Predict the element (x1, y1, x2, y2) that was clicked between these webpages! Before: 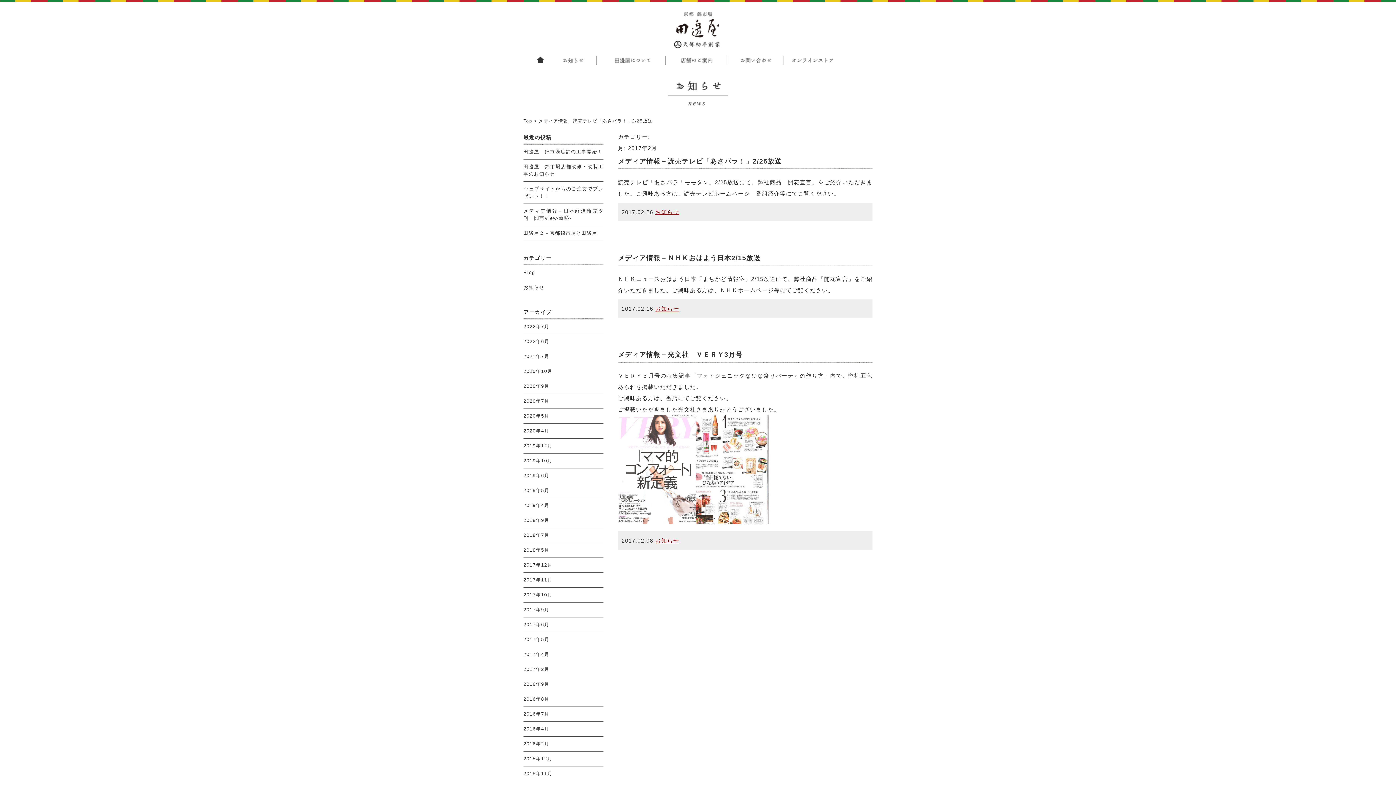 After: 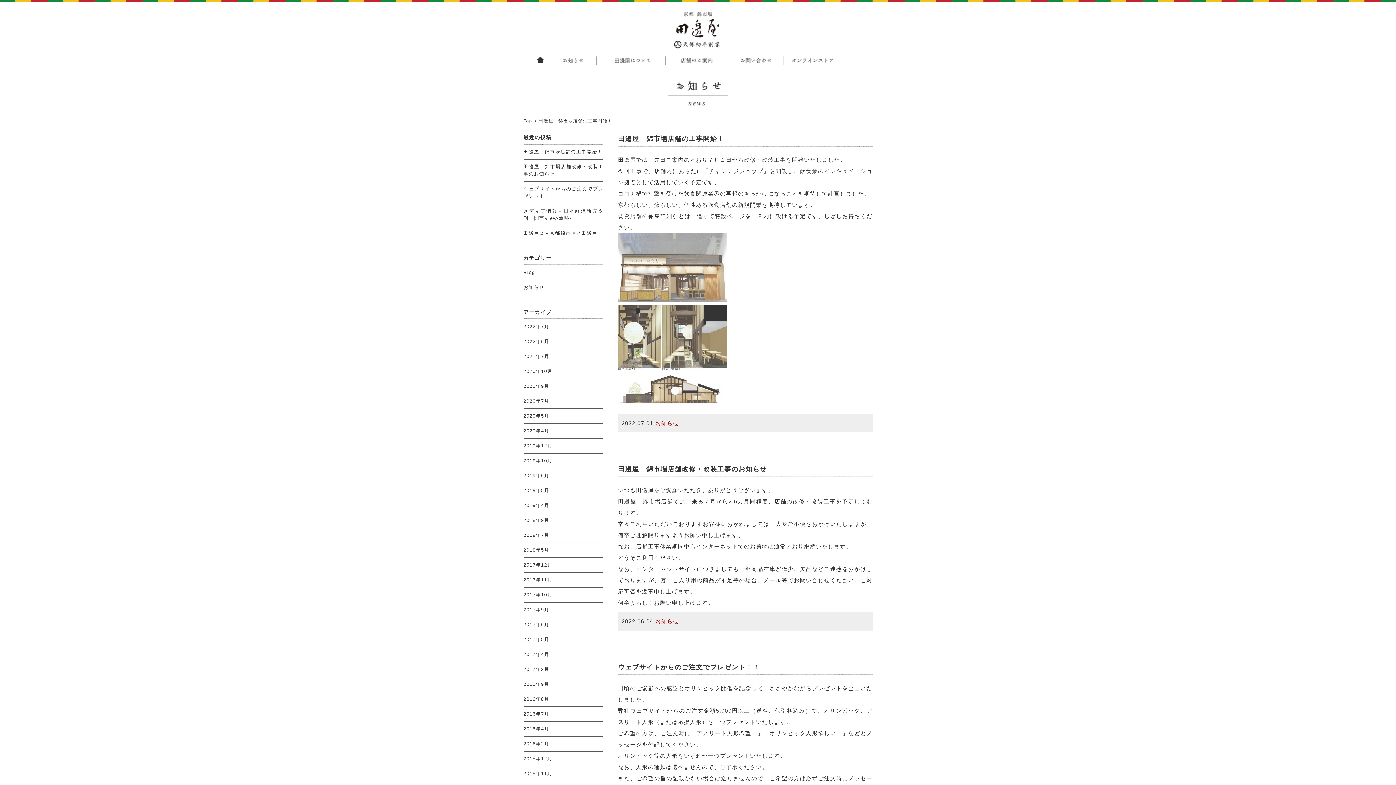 Action: bbox: (550, 61, 596, 68)